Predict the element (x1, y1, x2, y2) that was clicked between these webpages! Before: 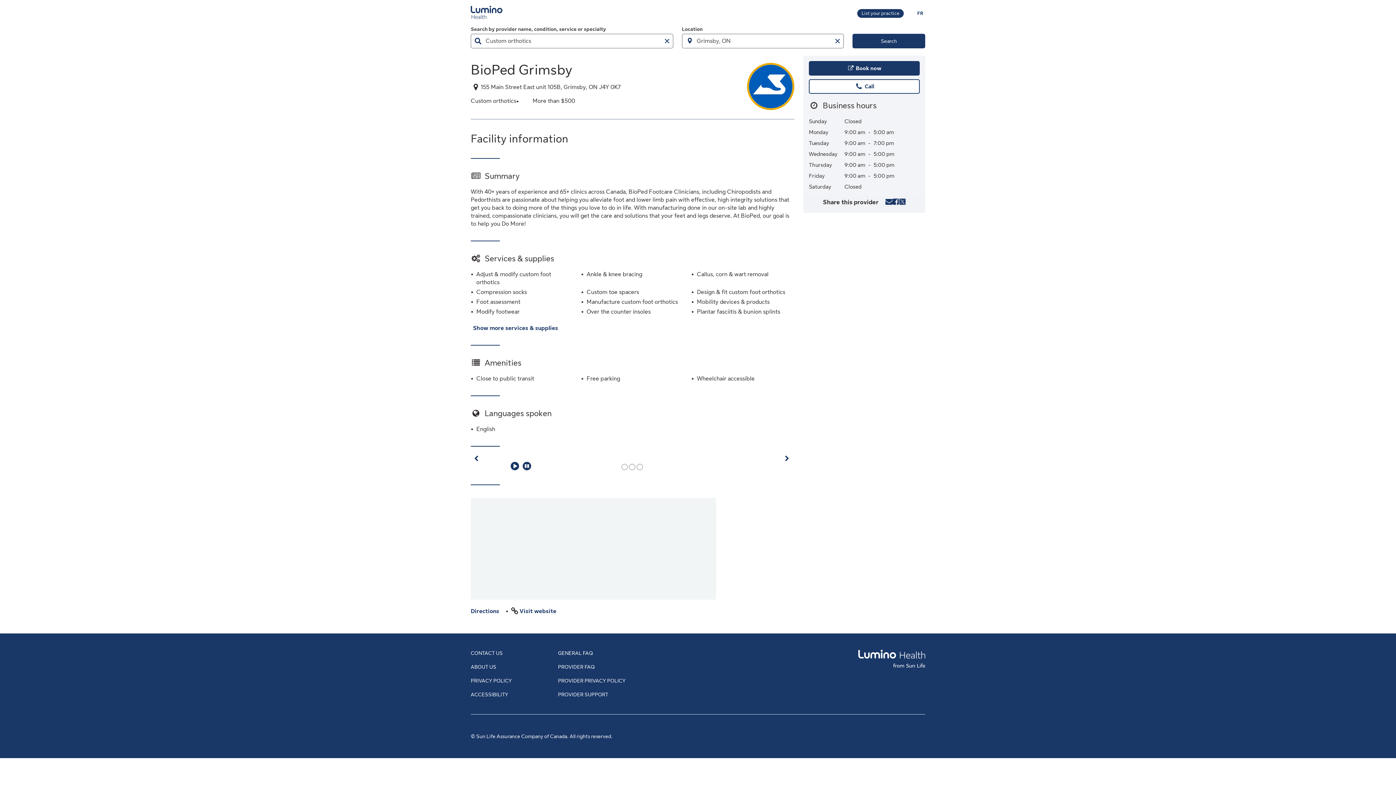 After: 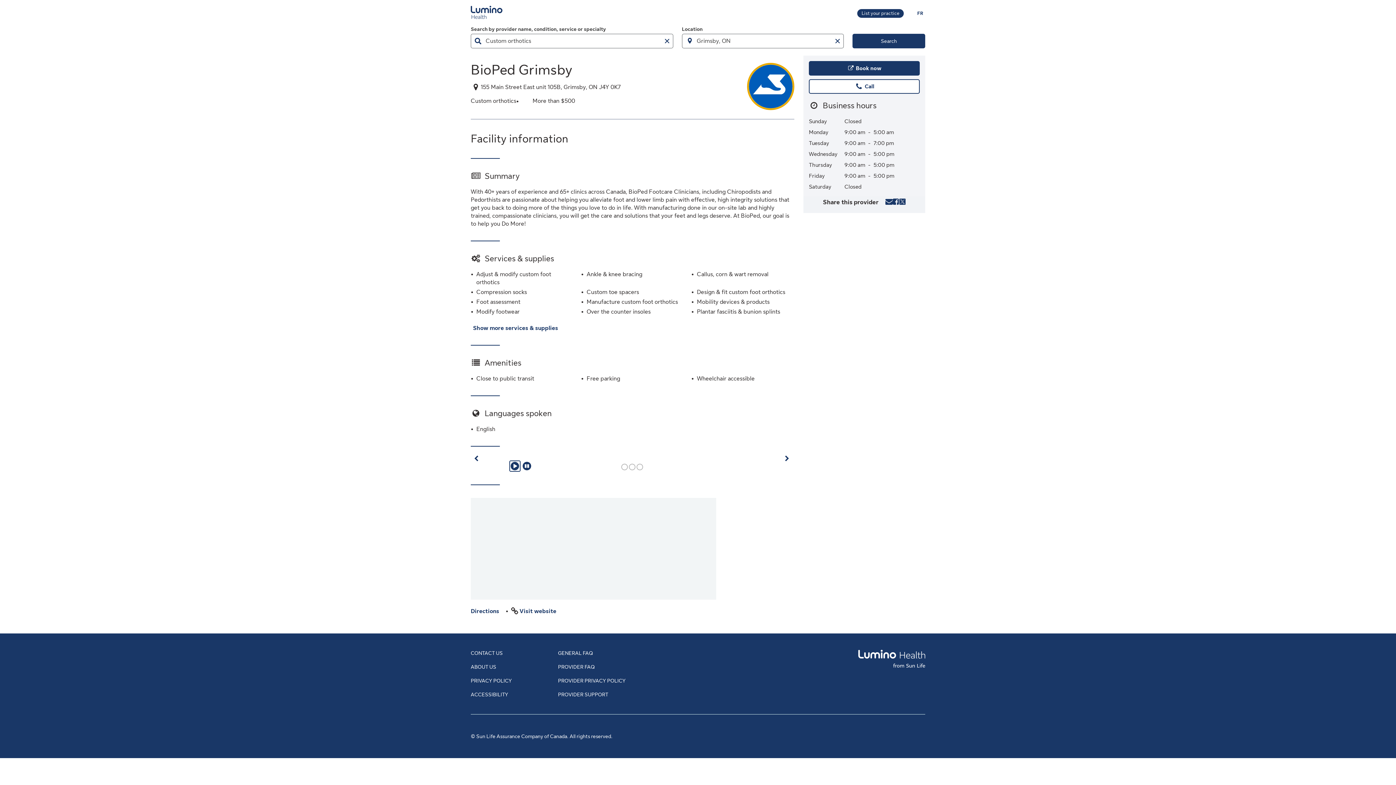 Action: label: Play bbox: (509, 461, 520, 471)